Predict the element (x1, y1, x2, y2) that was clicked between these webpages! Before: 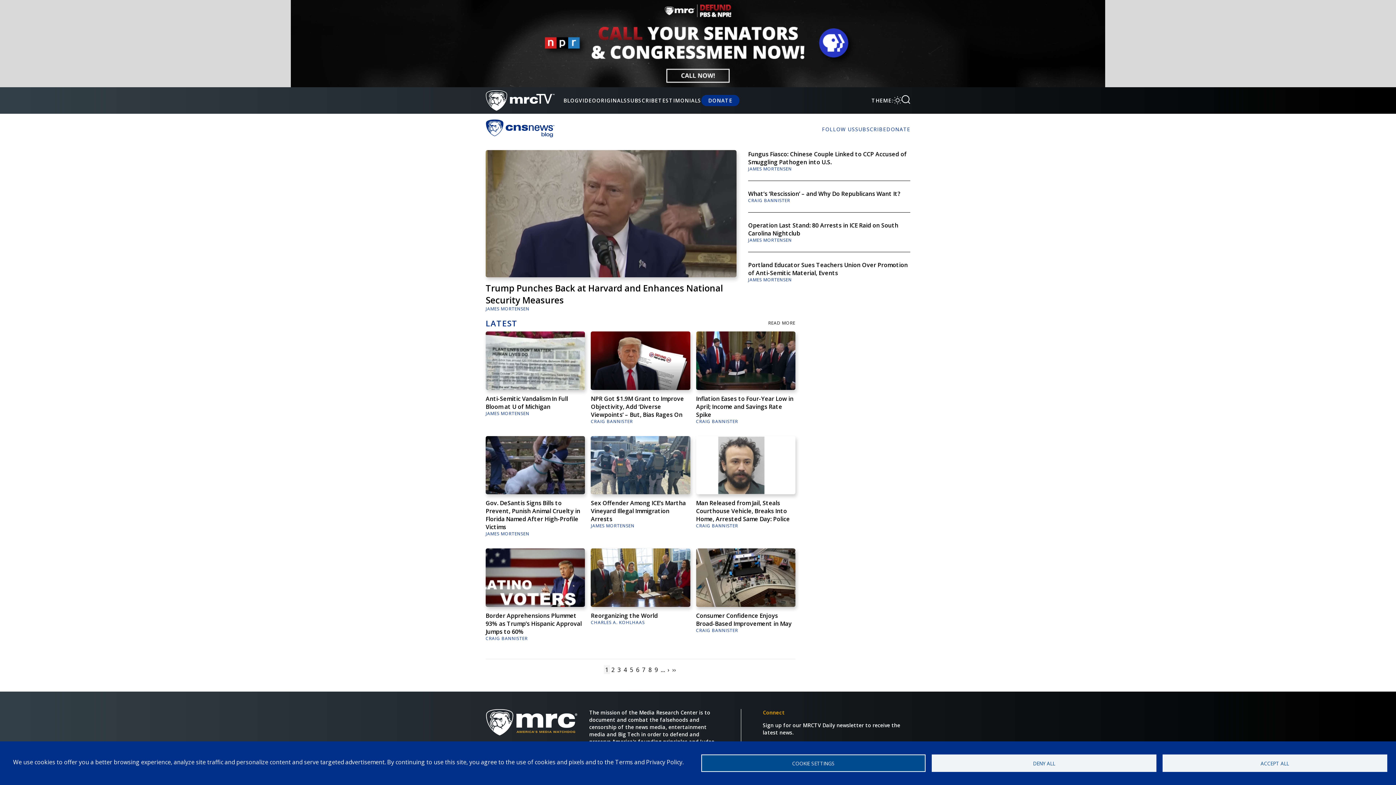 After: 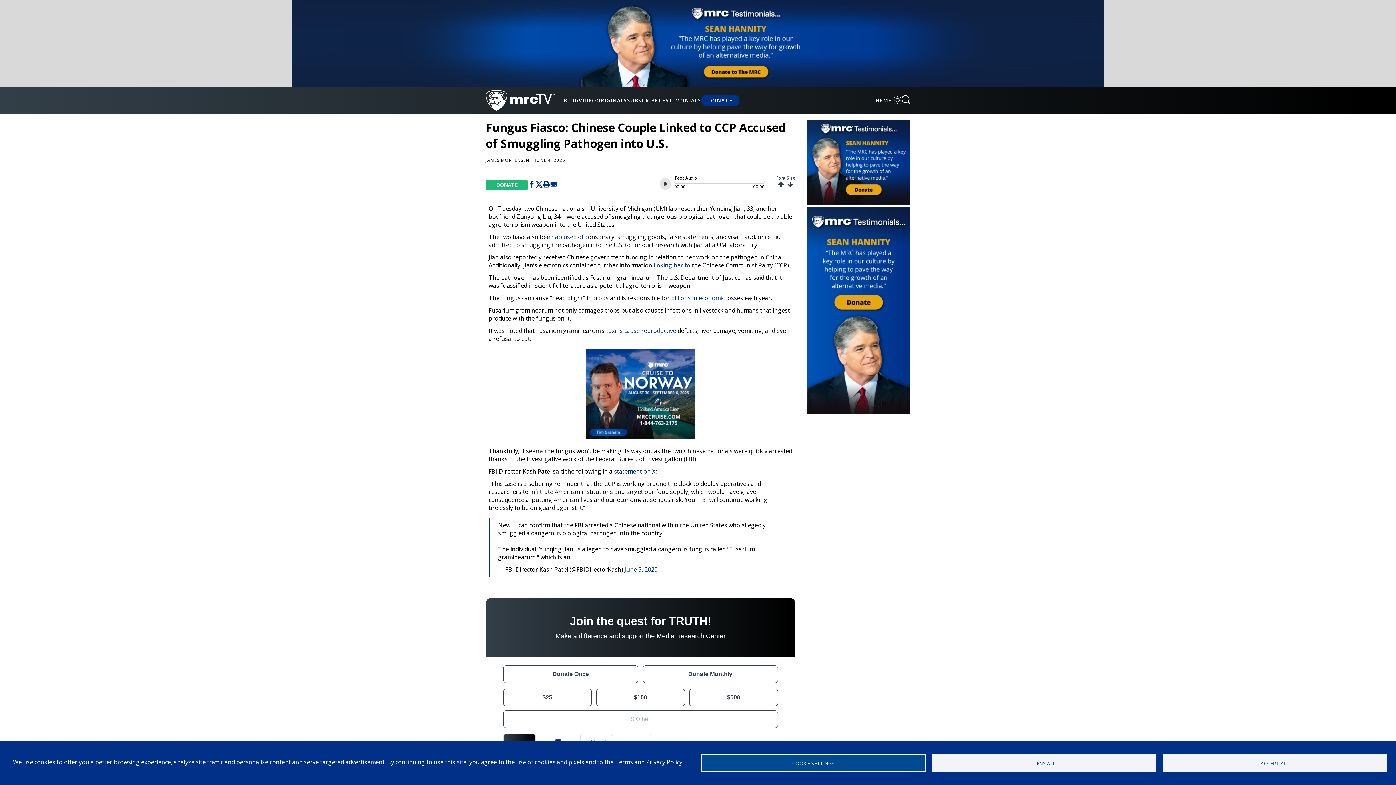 Action: bbox: (748, 150, 906, 166) label: Fungus Fiasco: Chinese Couple Linked to CCP Accused of Smuggling Pathogen into U.S.